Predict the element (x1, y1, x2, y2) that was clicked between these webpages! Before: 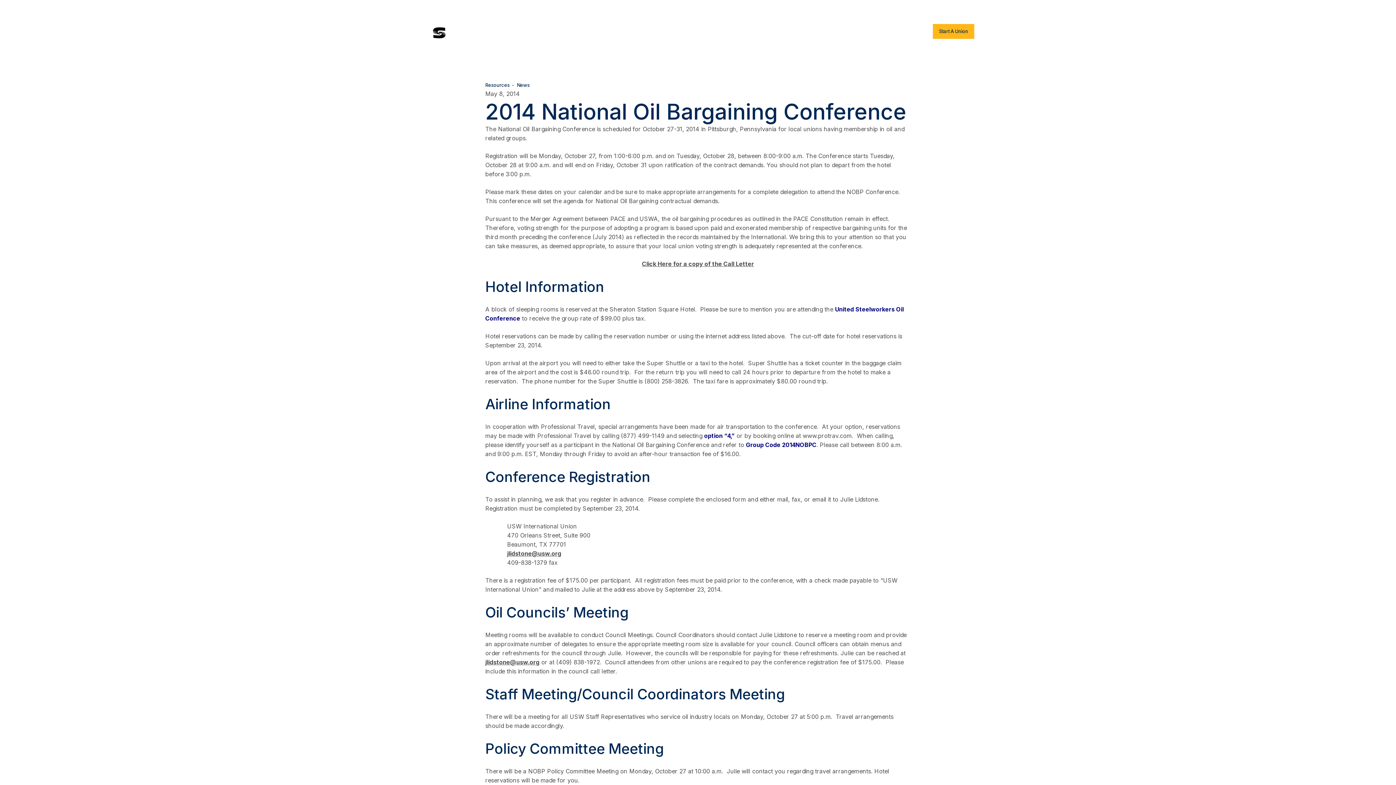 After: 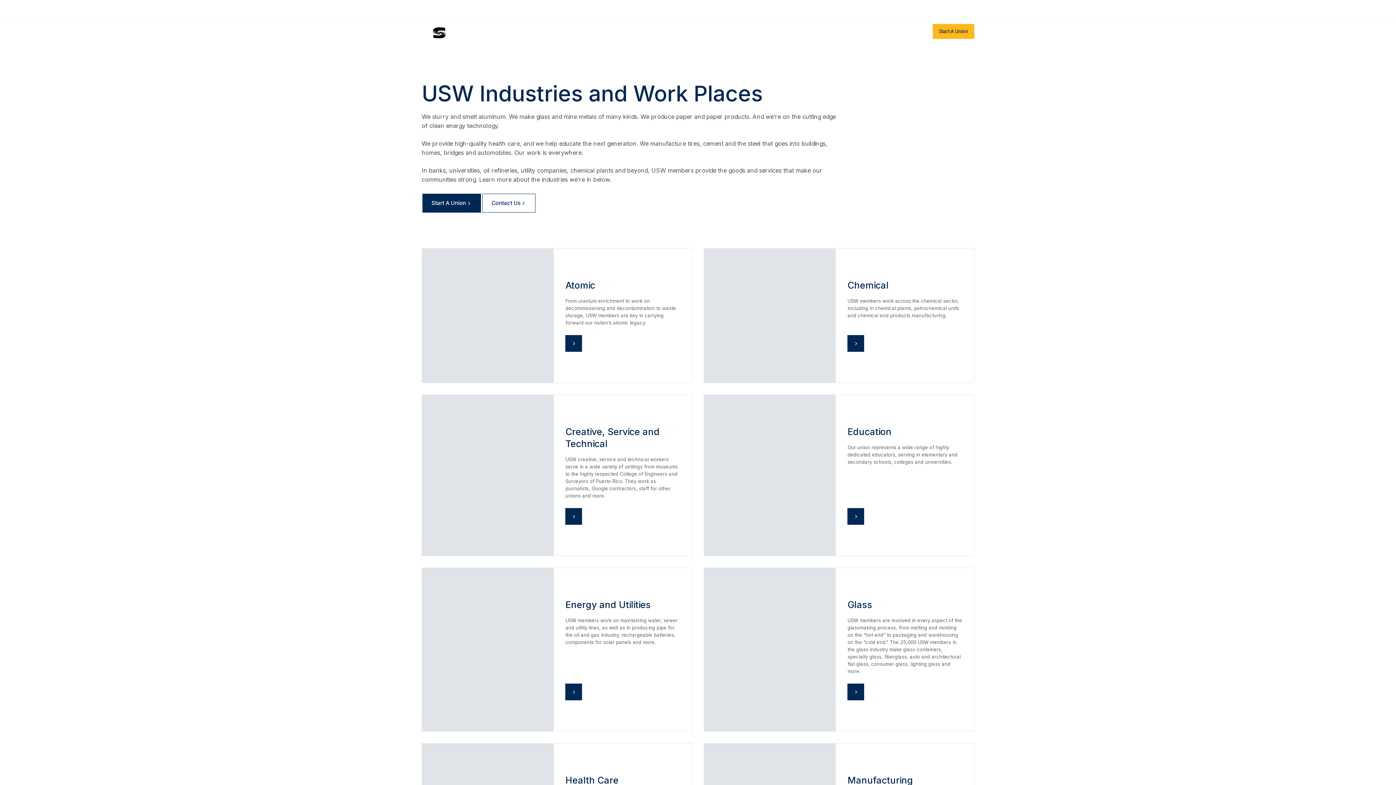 Action: bbox: (616, 28, 666, 34) label: Who We Represent